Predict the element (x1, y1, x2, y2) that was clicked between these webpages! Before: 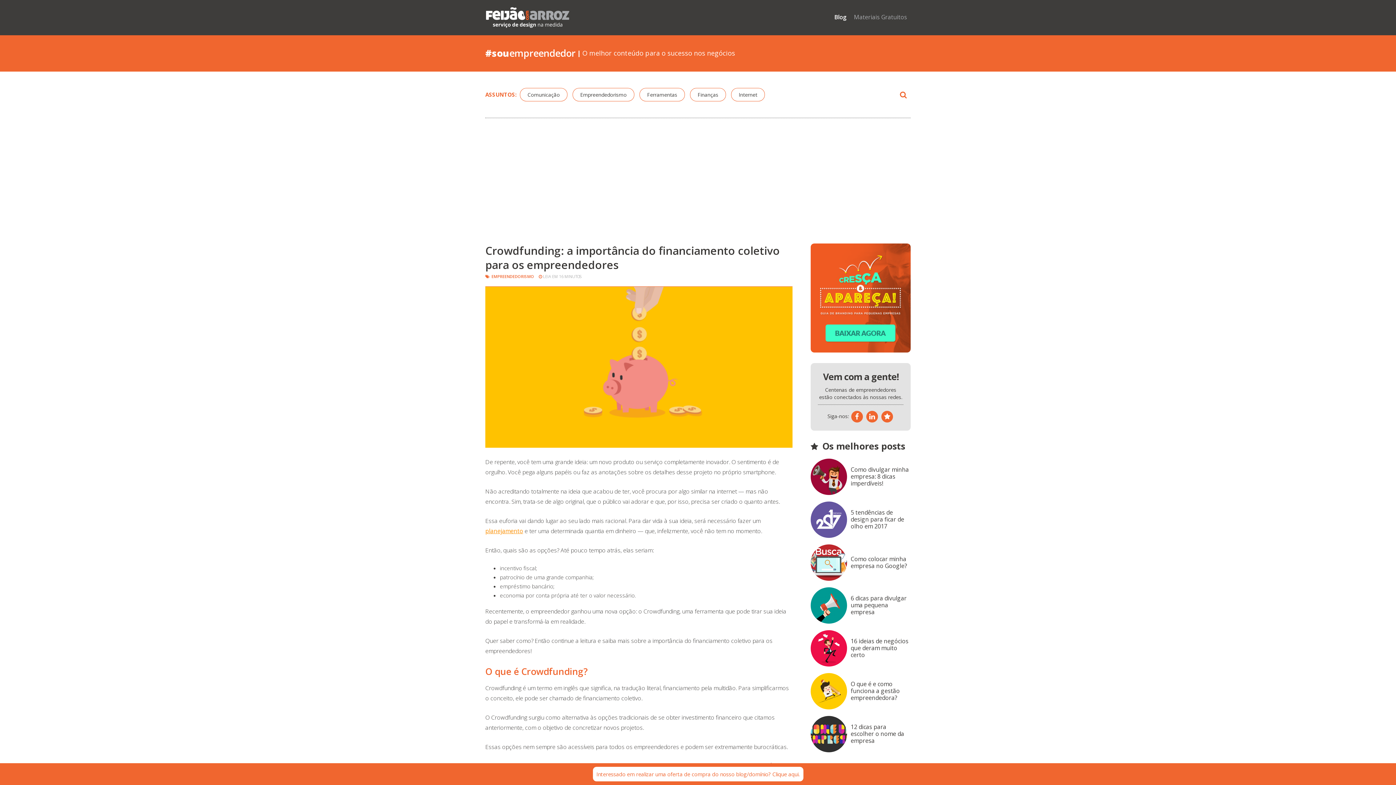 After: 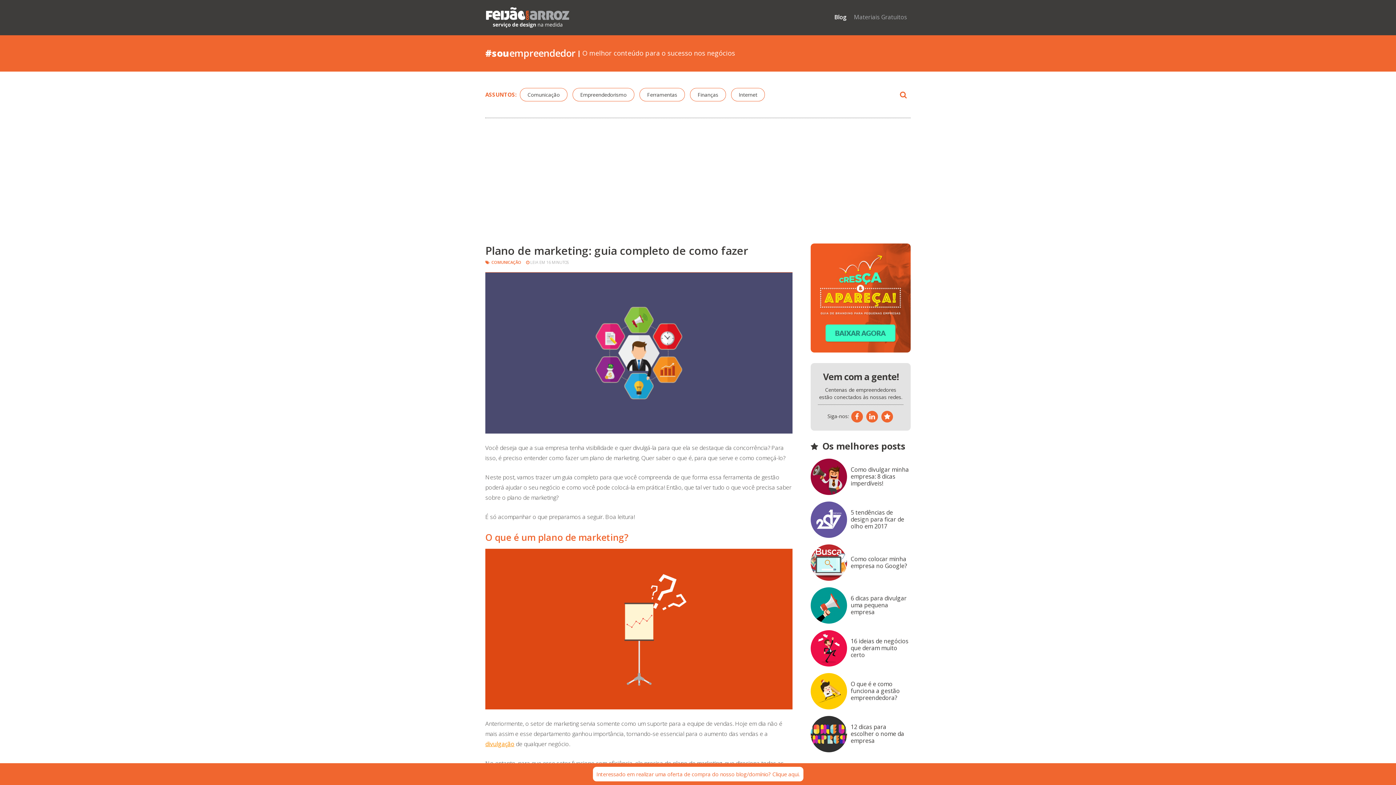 Action: label: planejamento bbox: (485, 527, 523, 535)